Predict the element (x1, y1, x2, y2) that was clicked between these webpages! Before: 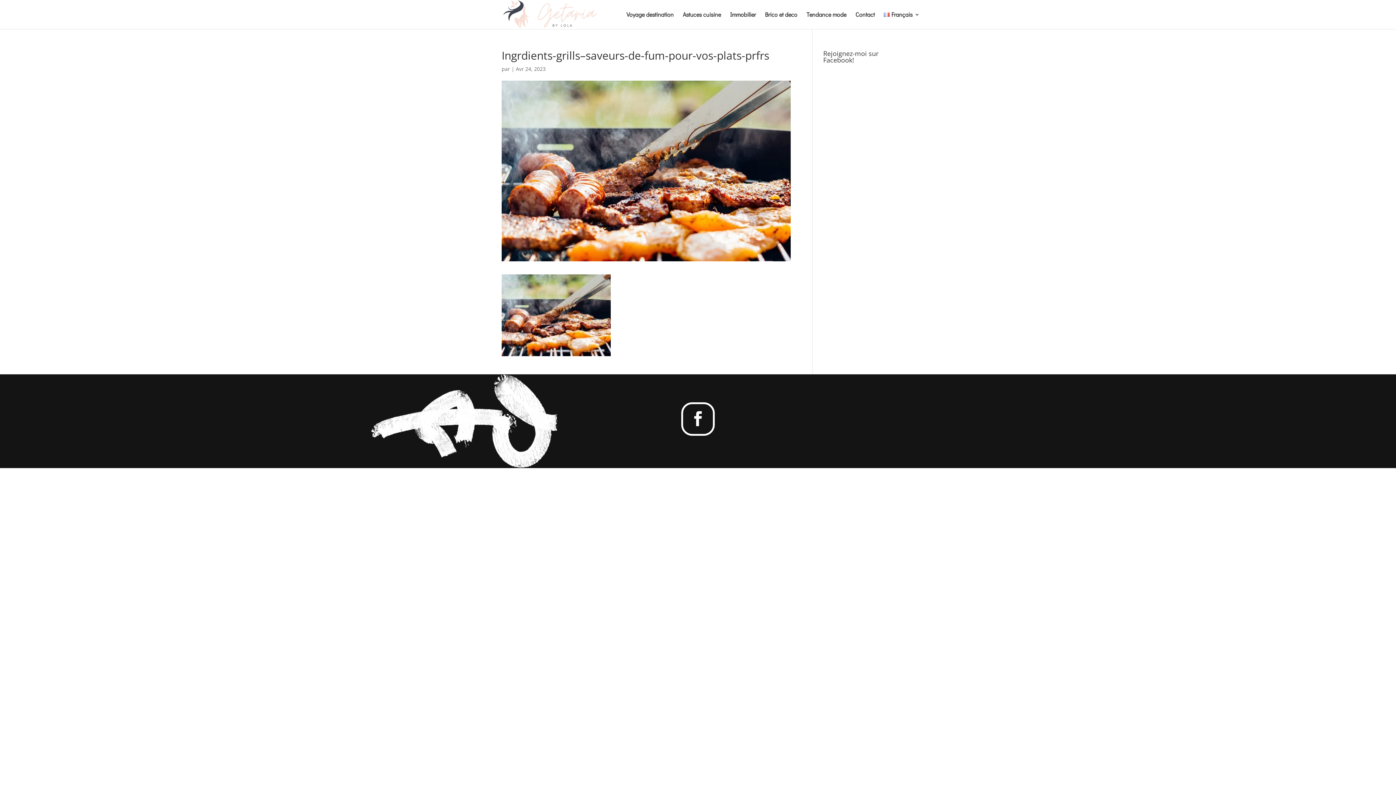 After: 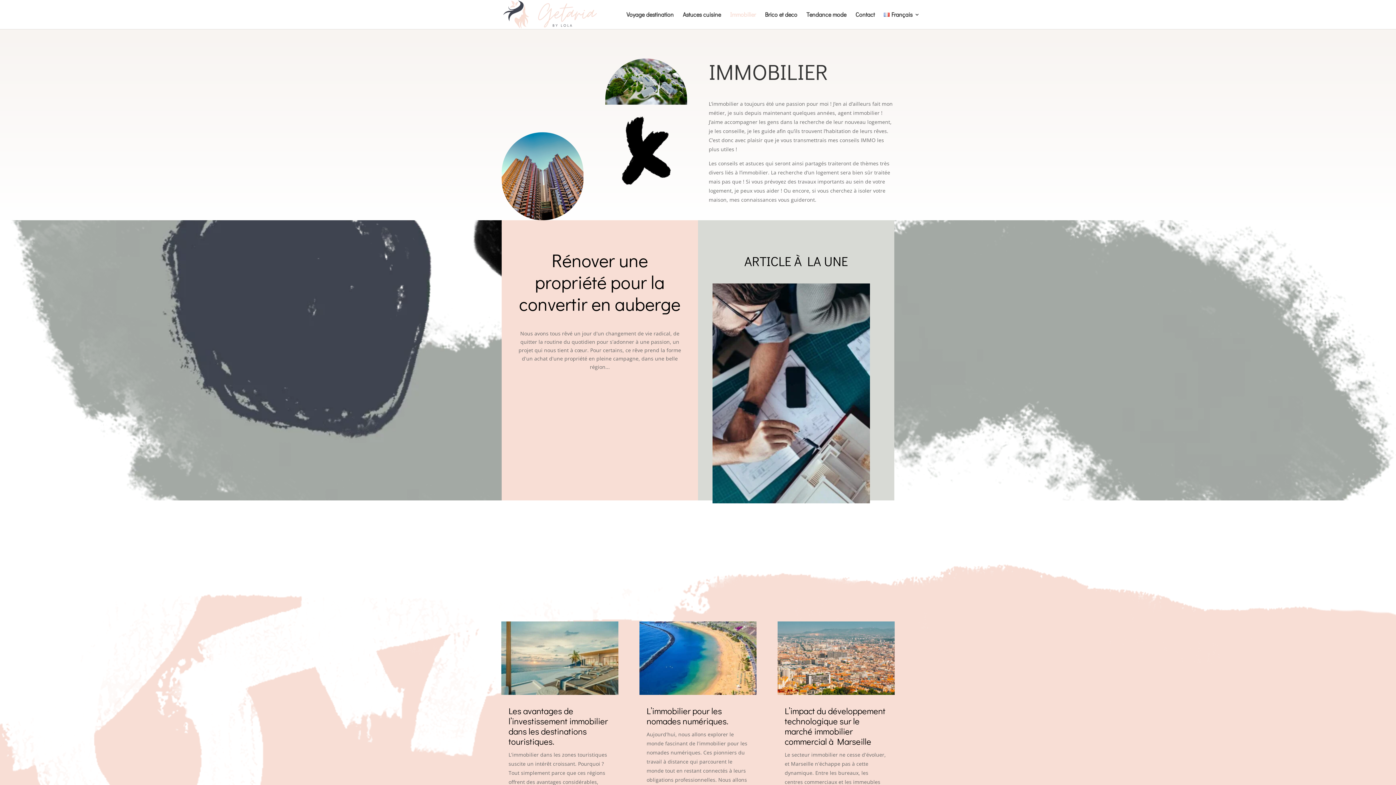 Action: bbox: (730, 12, 756, 29) label: Immobilier